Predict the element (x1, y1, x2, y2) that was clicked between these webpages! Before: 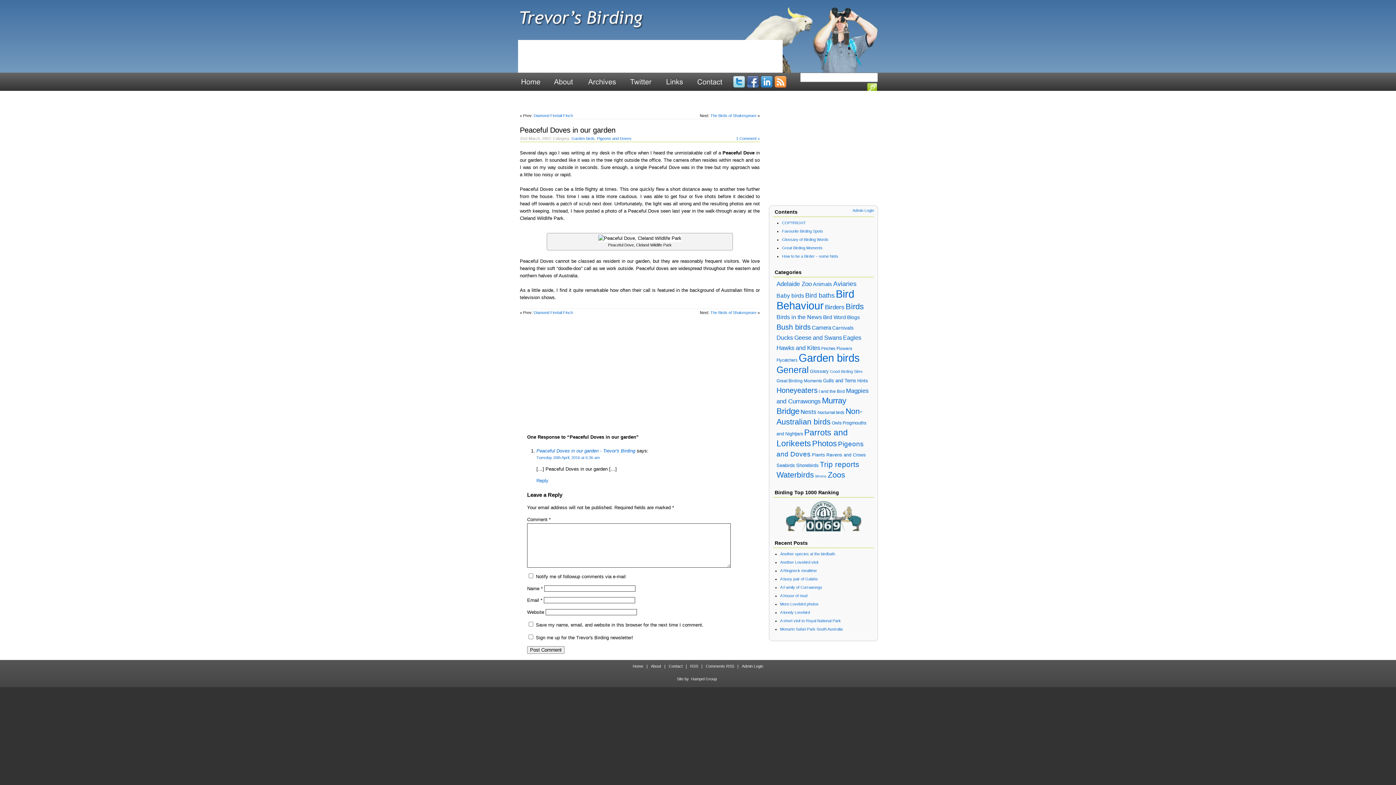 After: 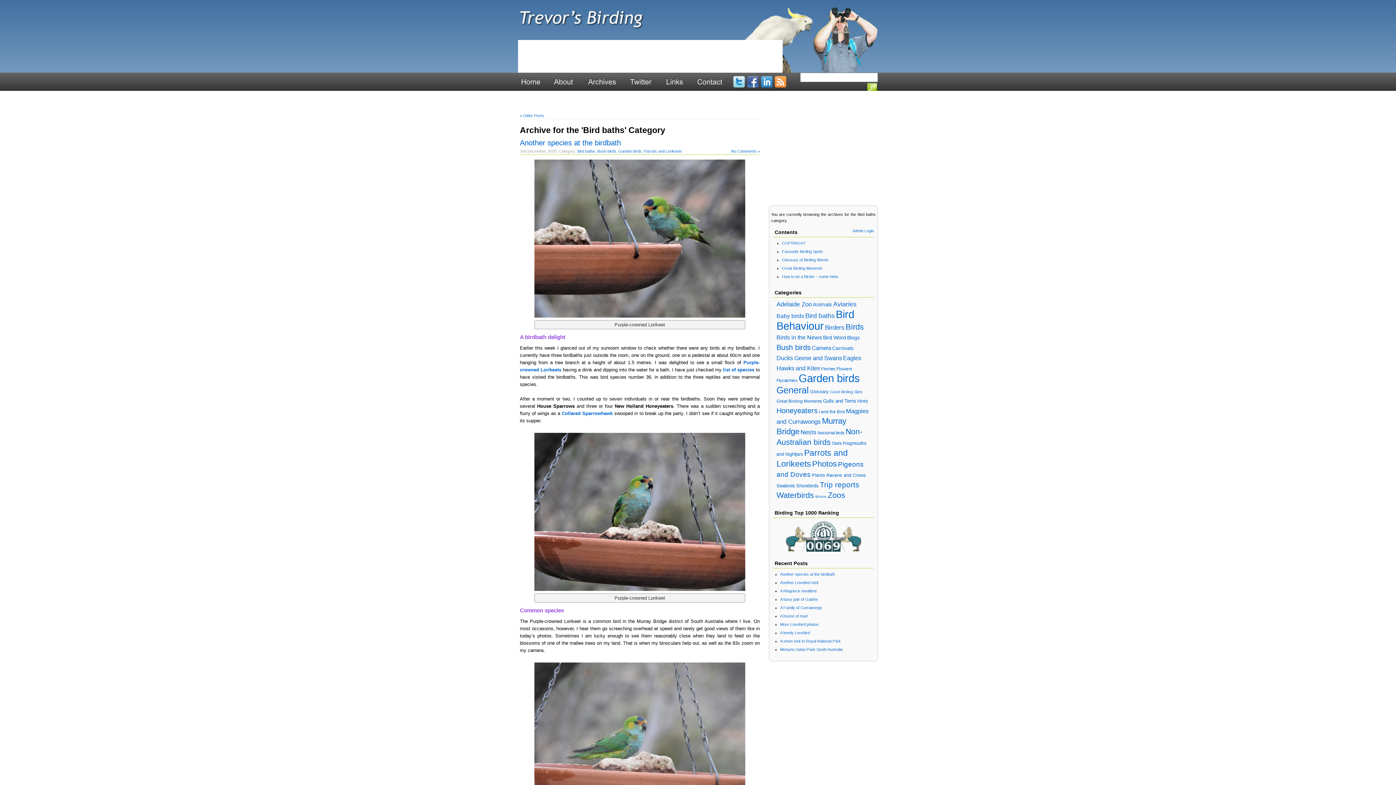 Action: bbox: (805, 292, 834, 299) label: Bird baths (93 items)